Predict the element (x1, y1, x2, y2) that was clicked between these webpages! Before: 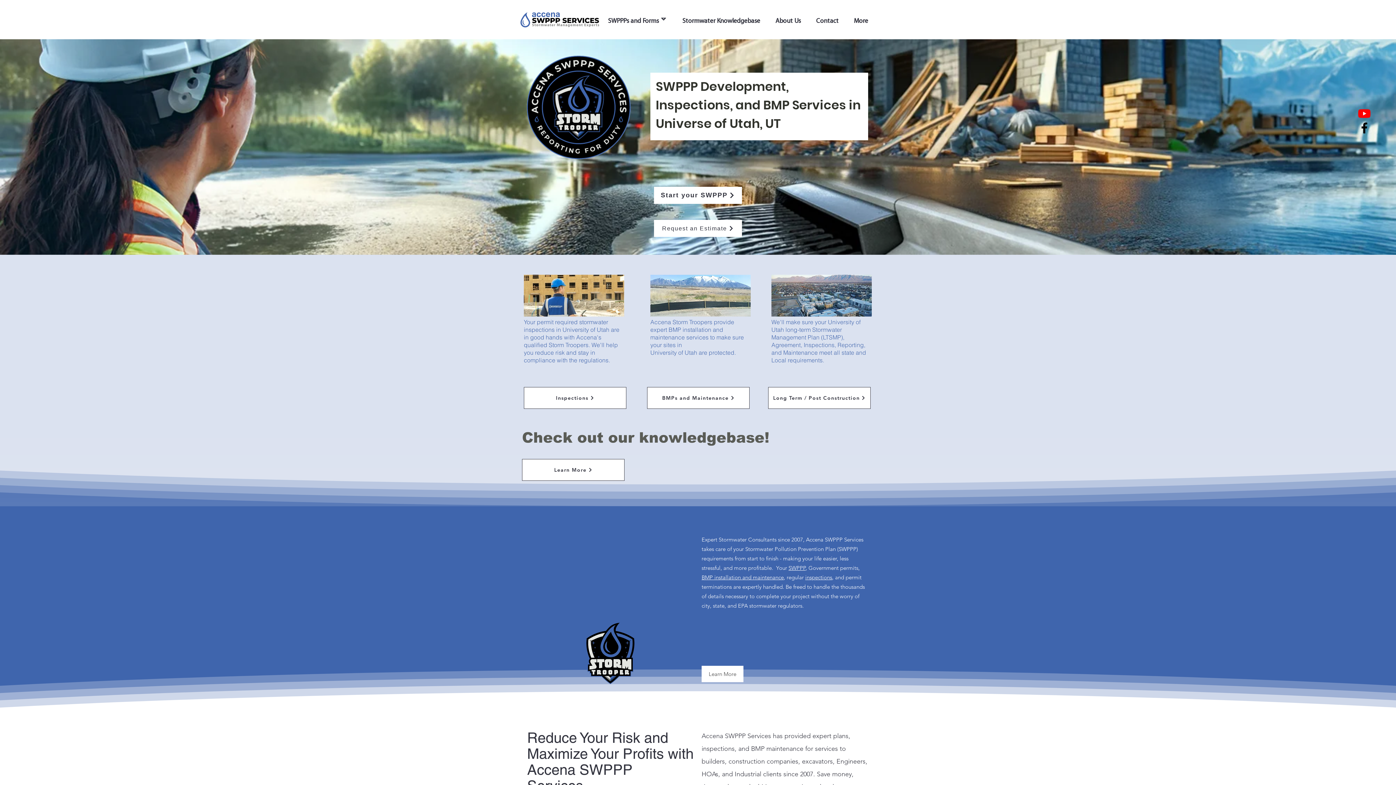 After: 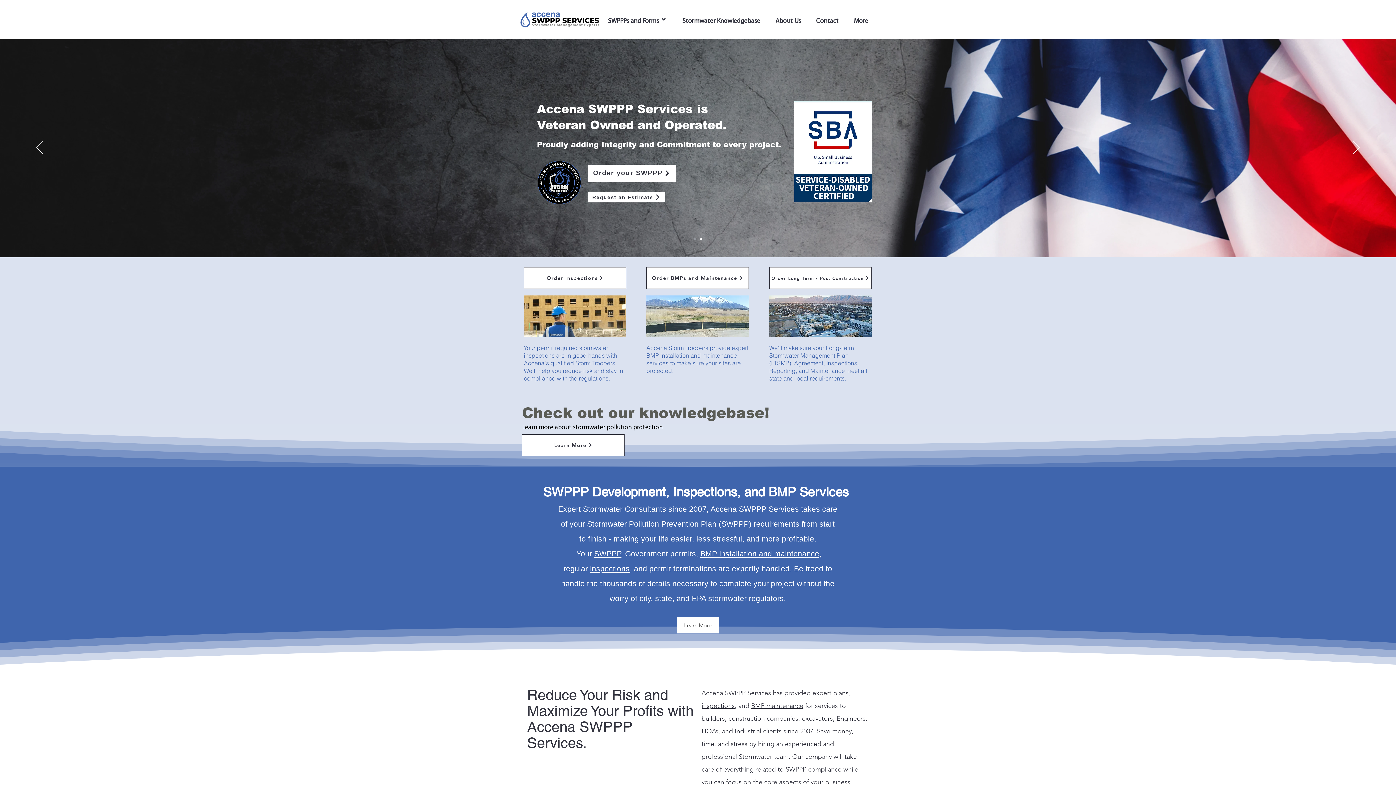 Action: label: Learn More bbox: (701, 666, 743, 682)